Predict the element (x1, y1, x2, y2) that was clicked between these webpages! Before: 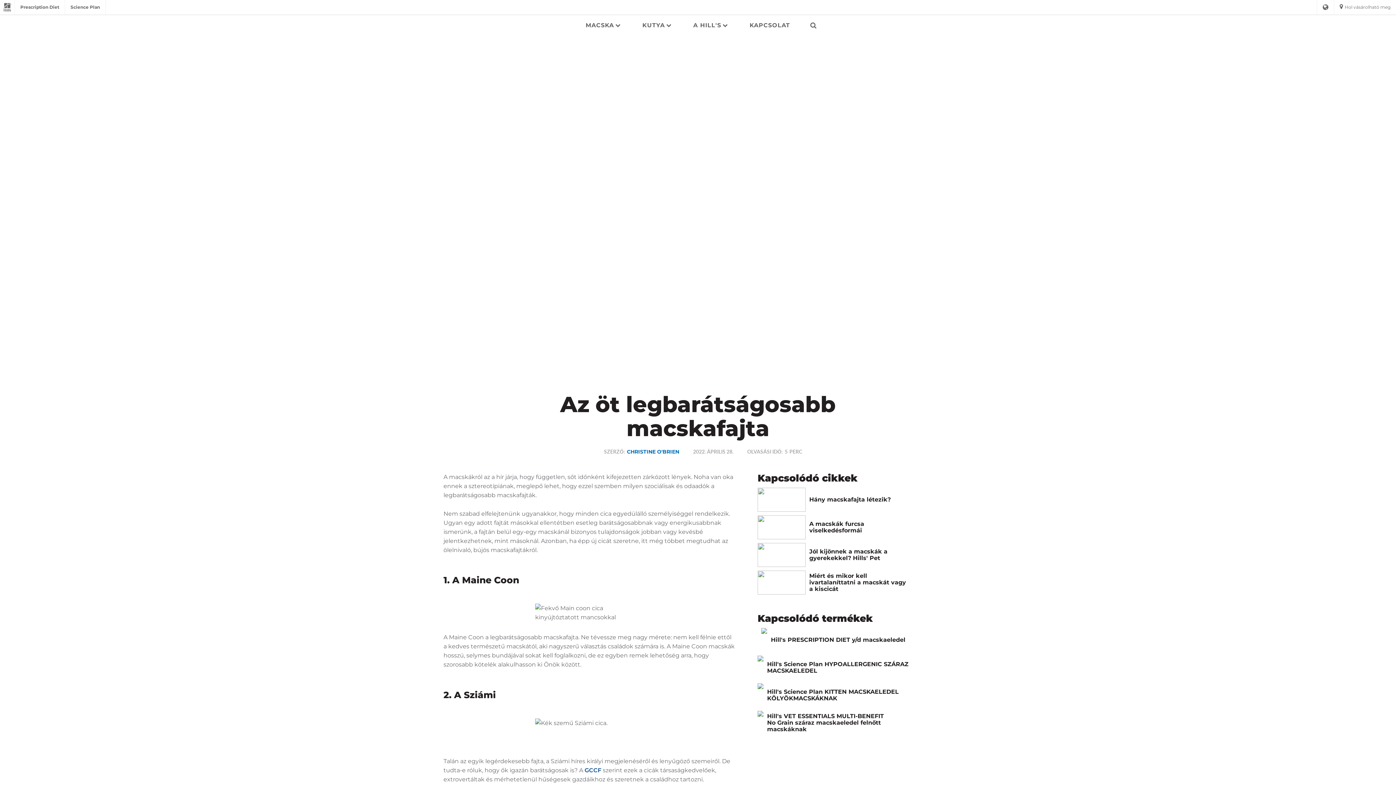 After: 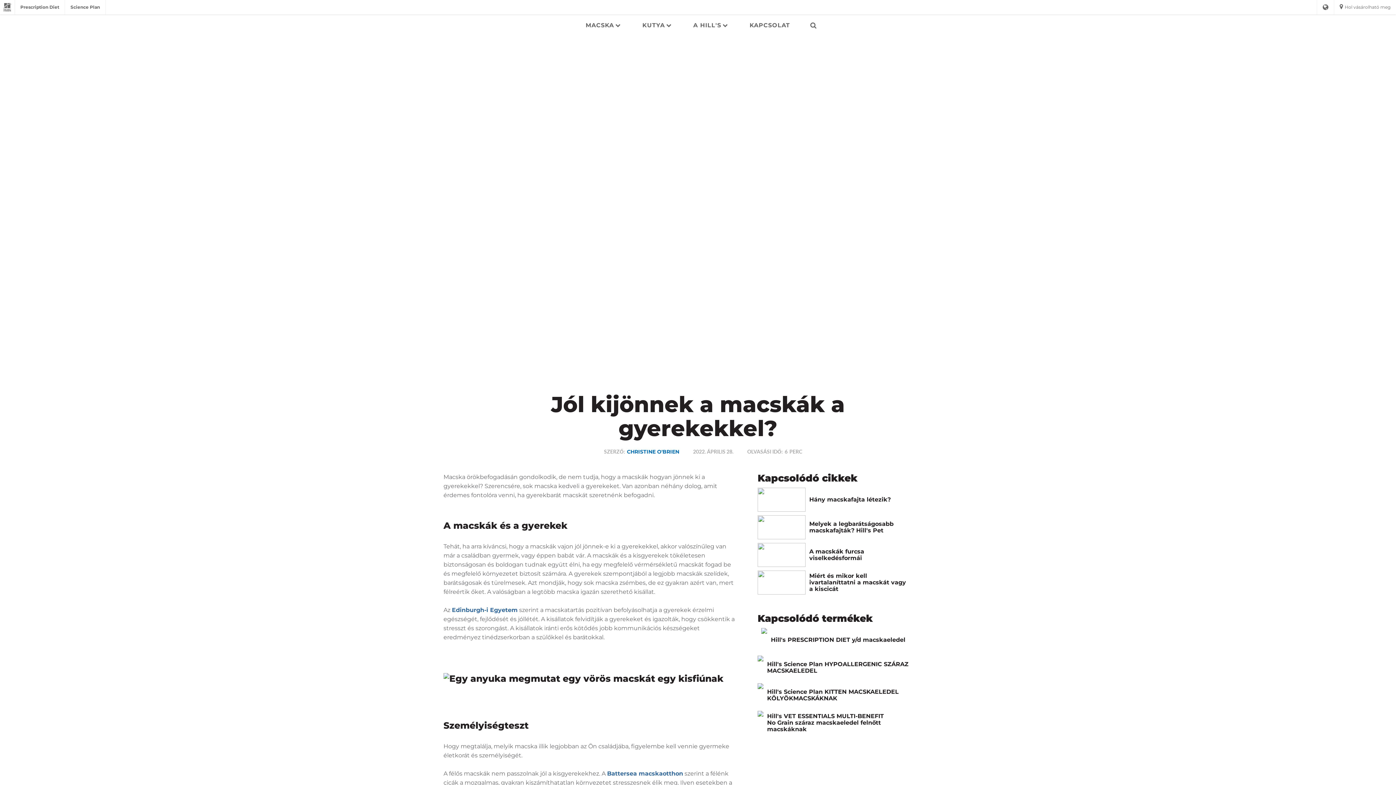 Action: bbox: (757, 543, 909, 567) label: Jól kijönnek a macskák a gyerekekkel? Hills' Pet